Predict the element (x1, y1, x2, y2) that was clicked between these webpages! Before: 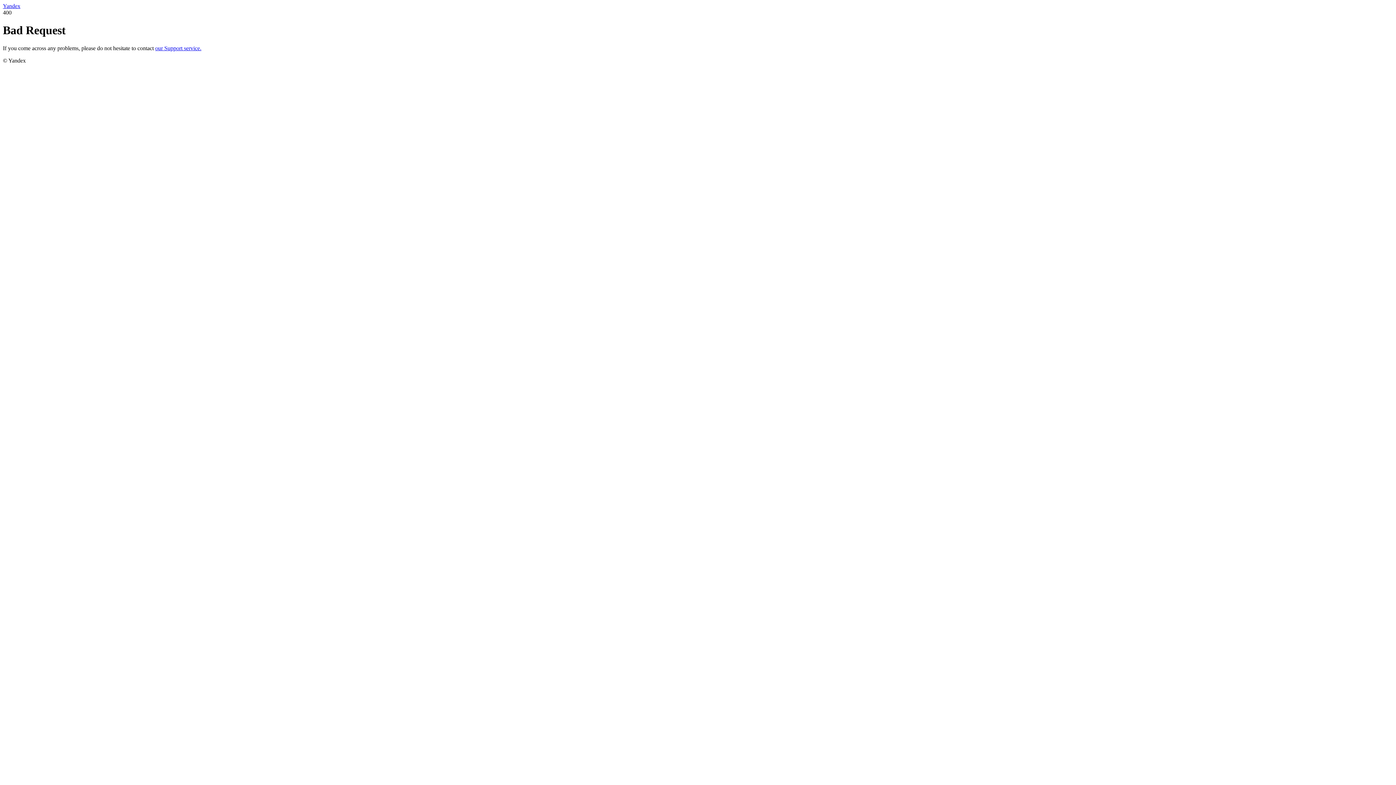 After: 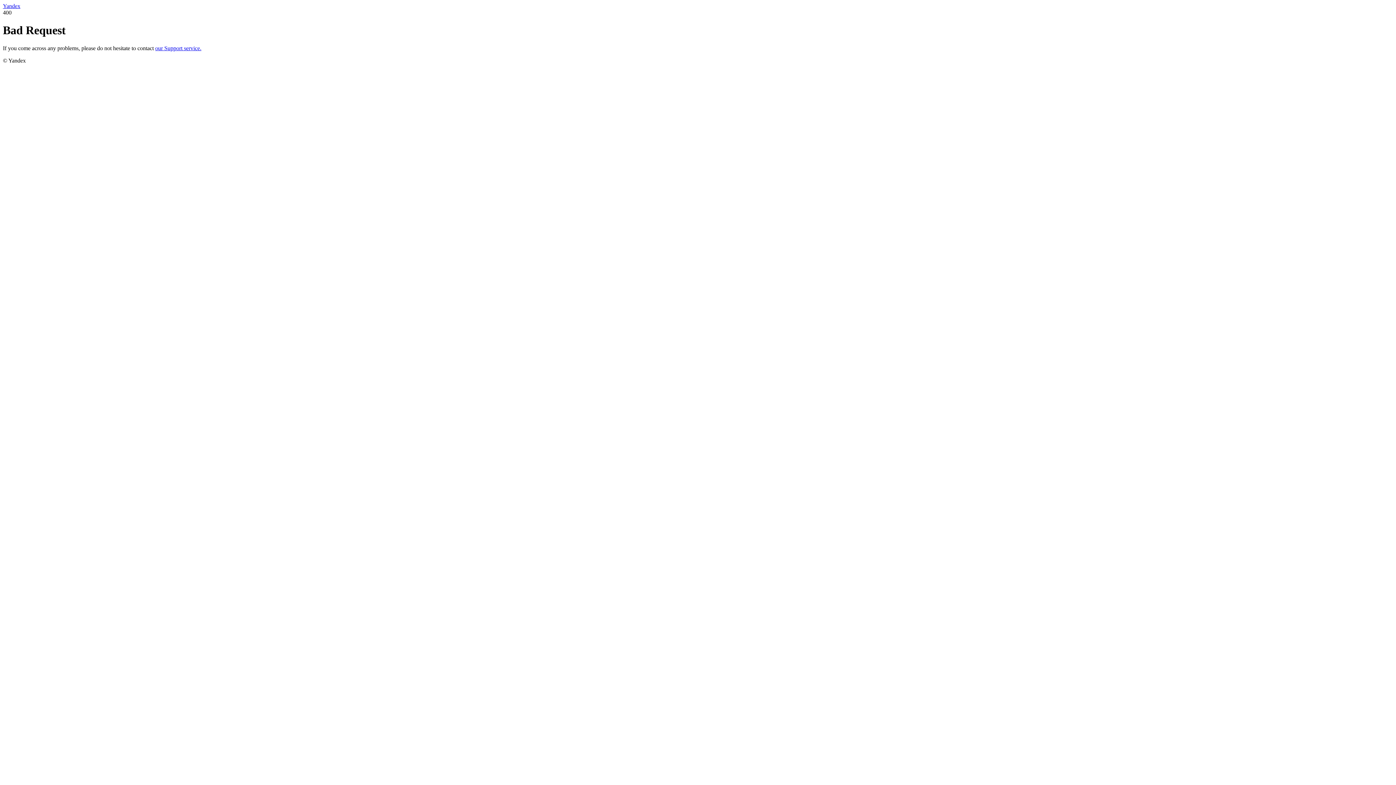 Action: label: our Support service. bbox: (155, 45, 201, 51)